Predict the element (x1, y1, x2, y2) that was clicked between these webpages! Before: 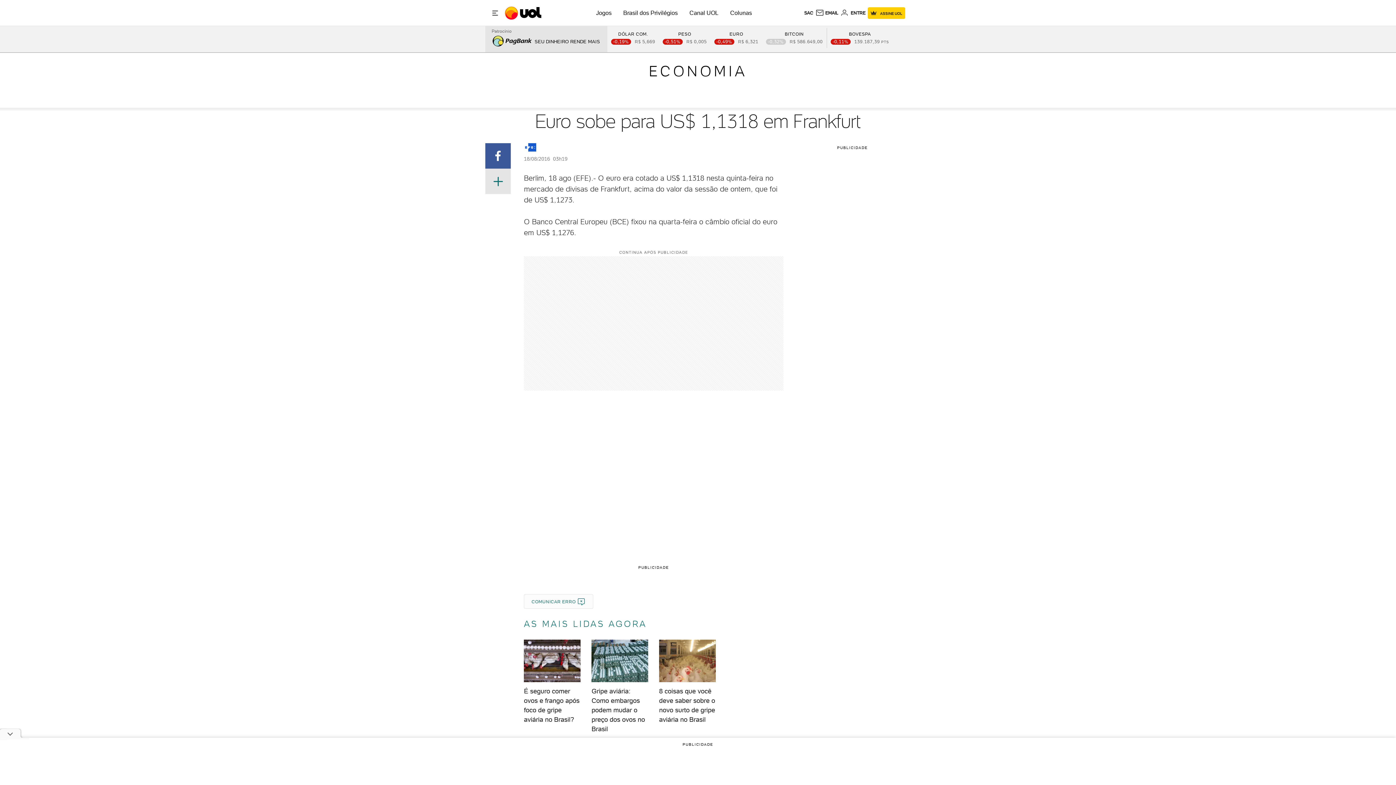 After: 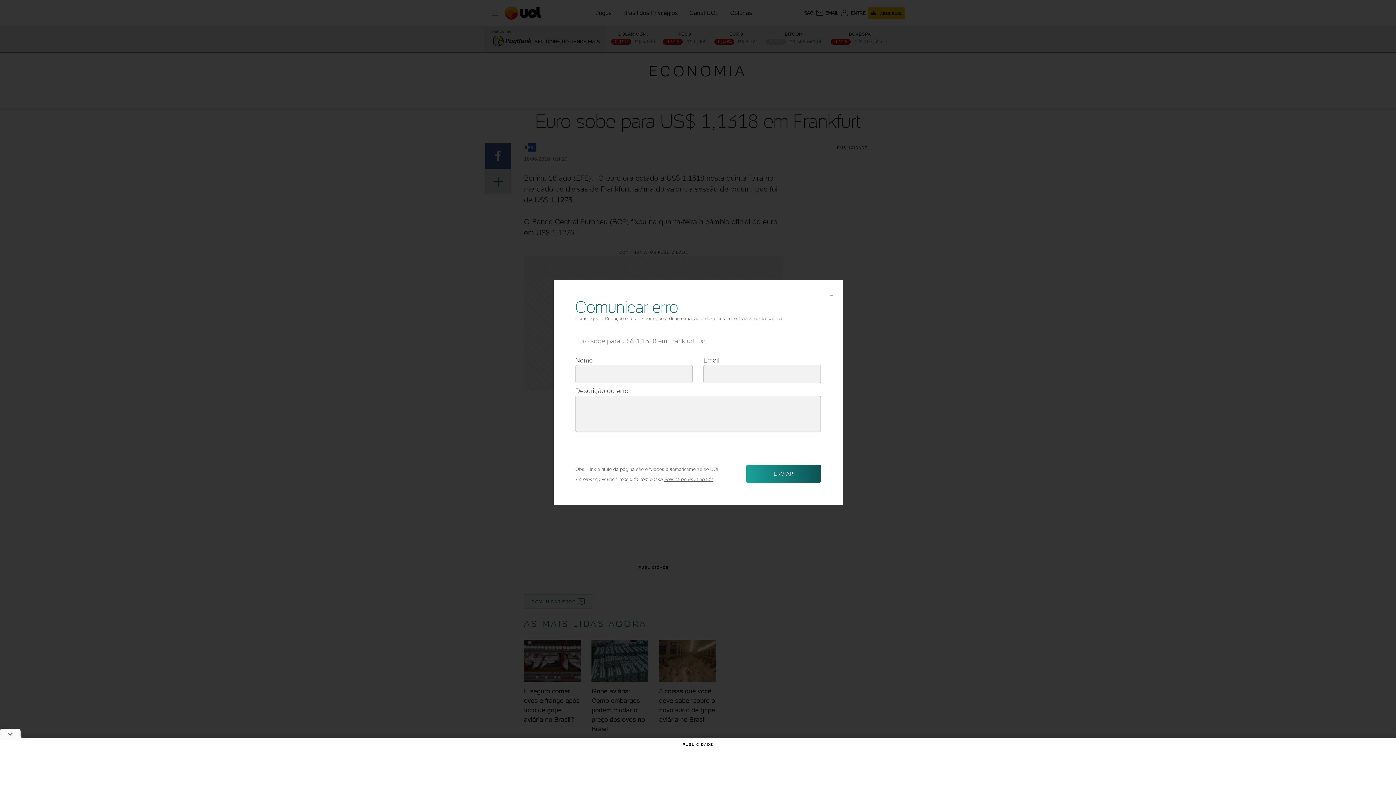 Action: label: COMUNICAR ERRO bbox: (524, 594, 593, 609)